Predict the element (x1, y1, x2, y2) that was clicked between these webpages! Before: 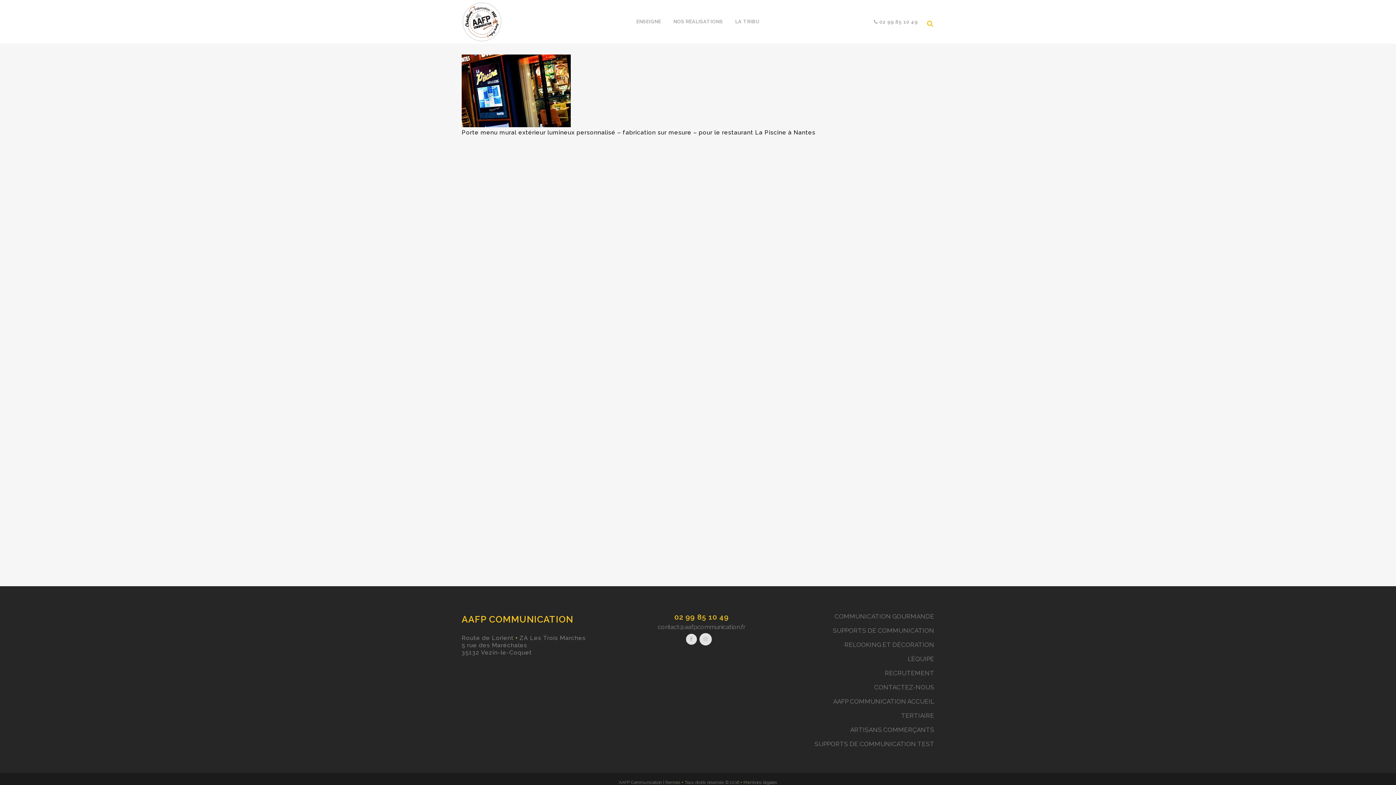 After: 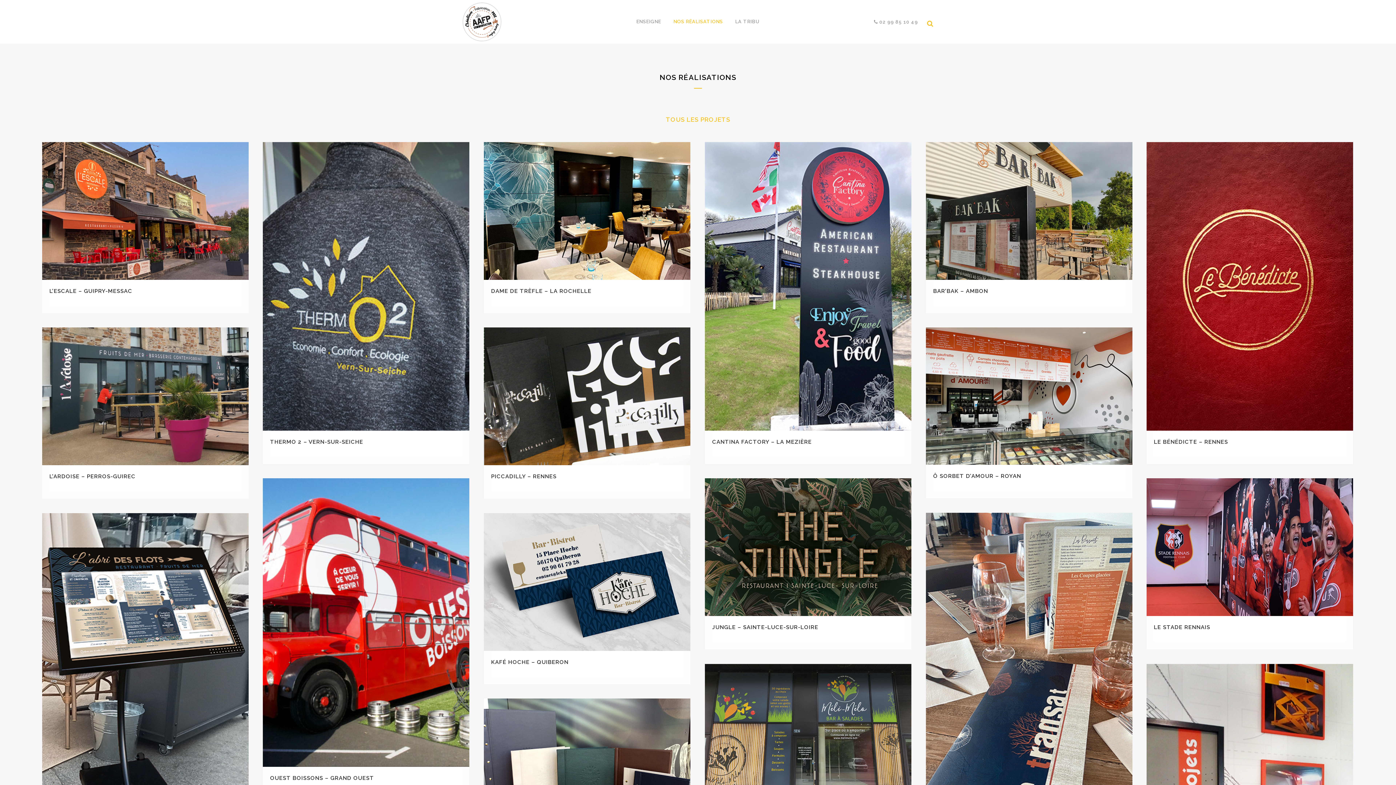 Action: label: NOS RÉALISATIONS bbox: (667, 0, 729, 43)